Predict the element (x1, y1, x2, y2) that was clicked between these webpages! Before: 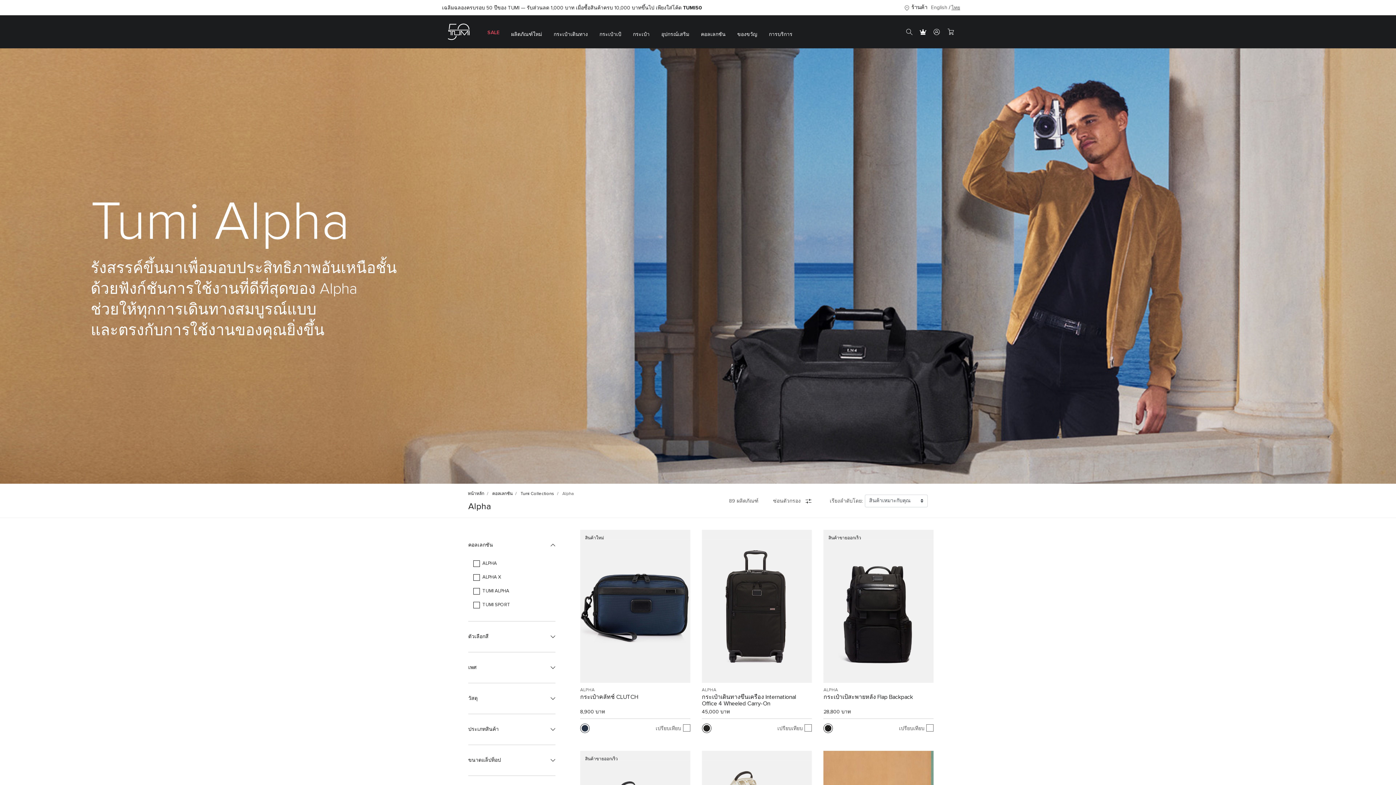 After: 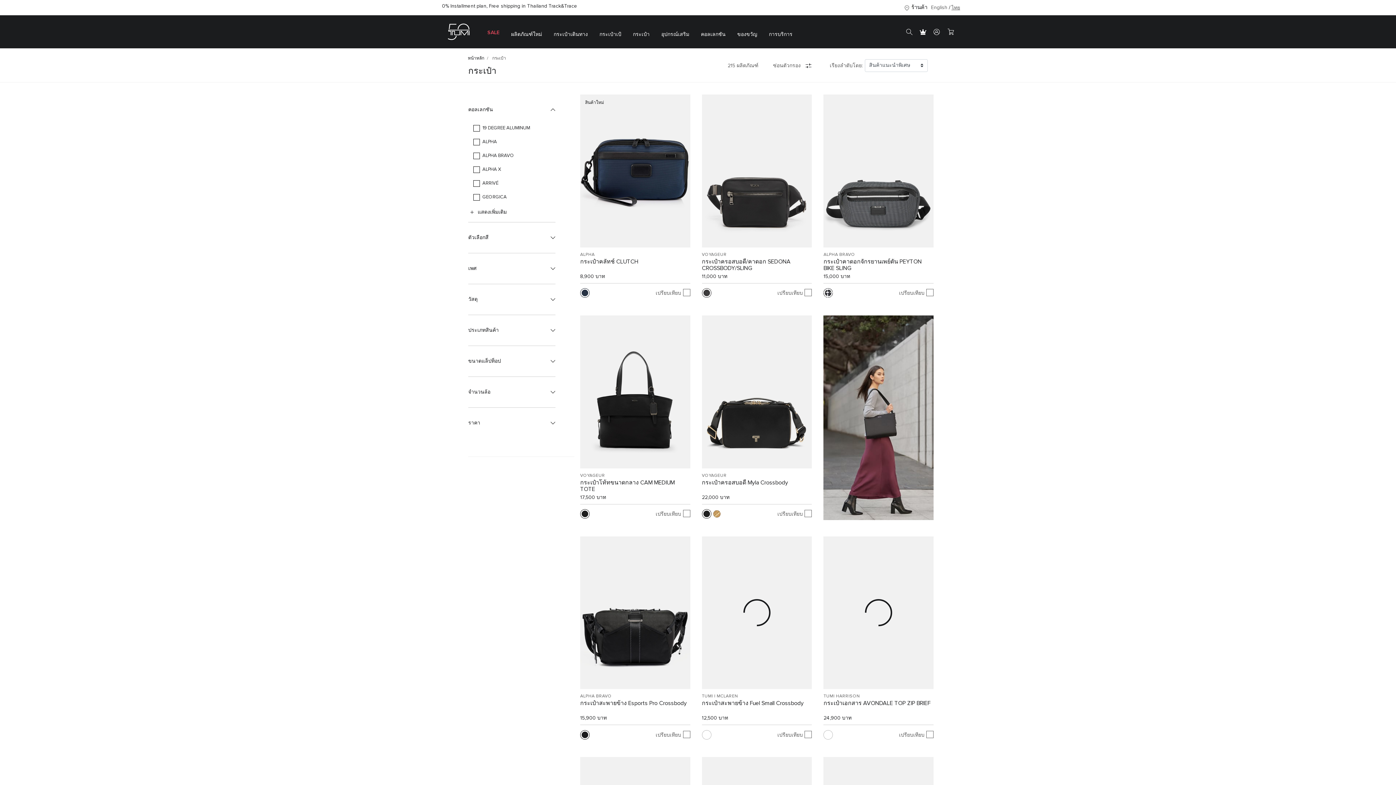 Action: label: กระเป๋า bbox: (633, 15, 649, 48)